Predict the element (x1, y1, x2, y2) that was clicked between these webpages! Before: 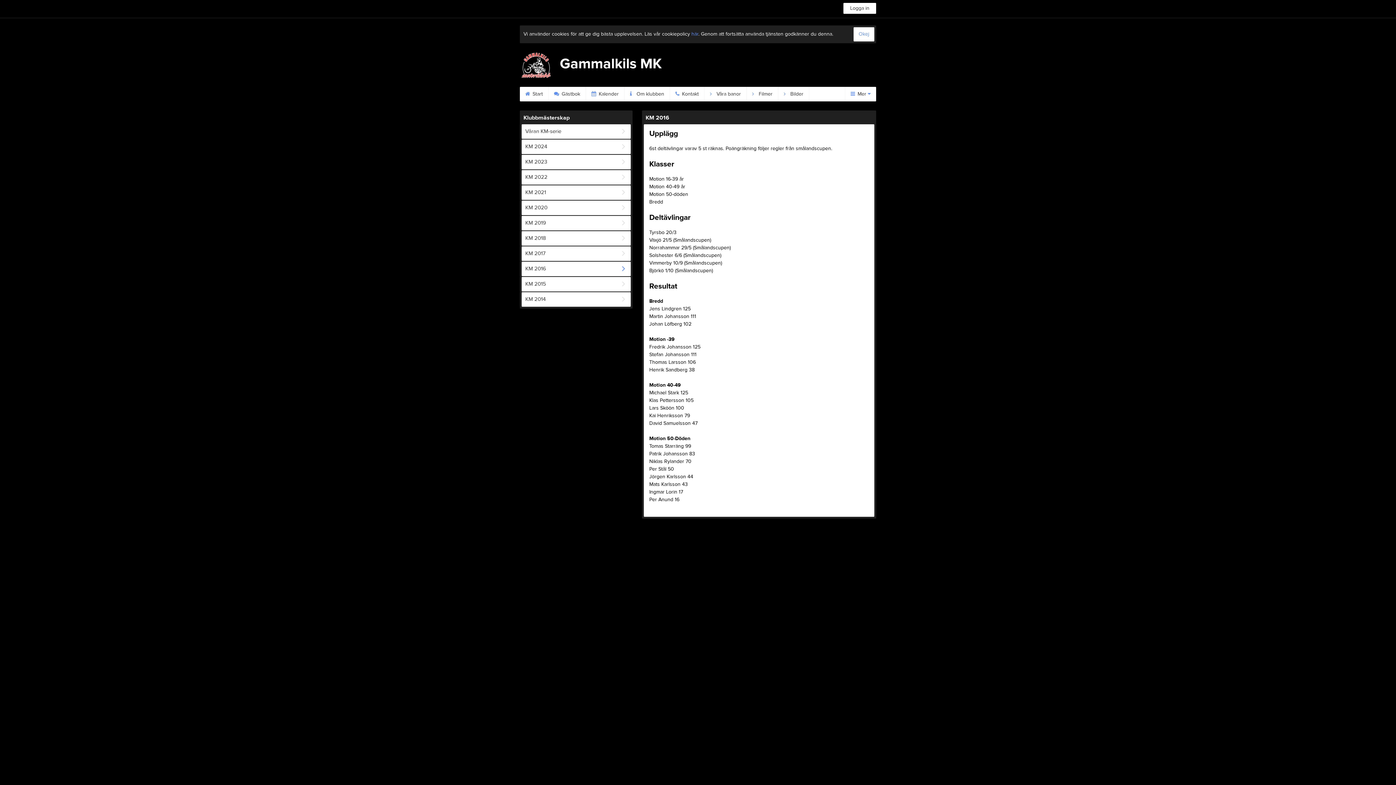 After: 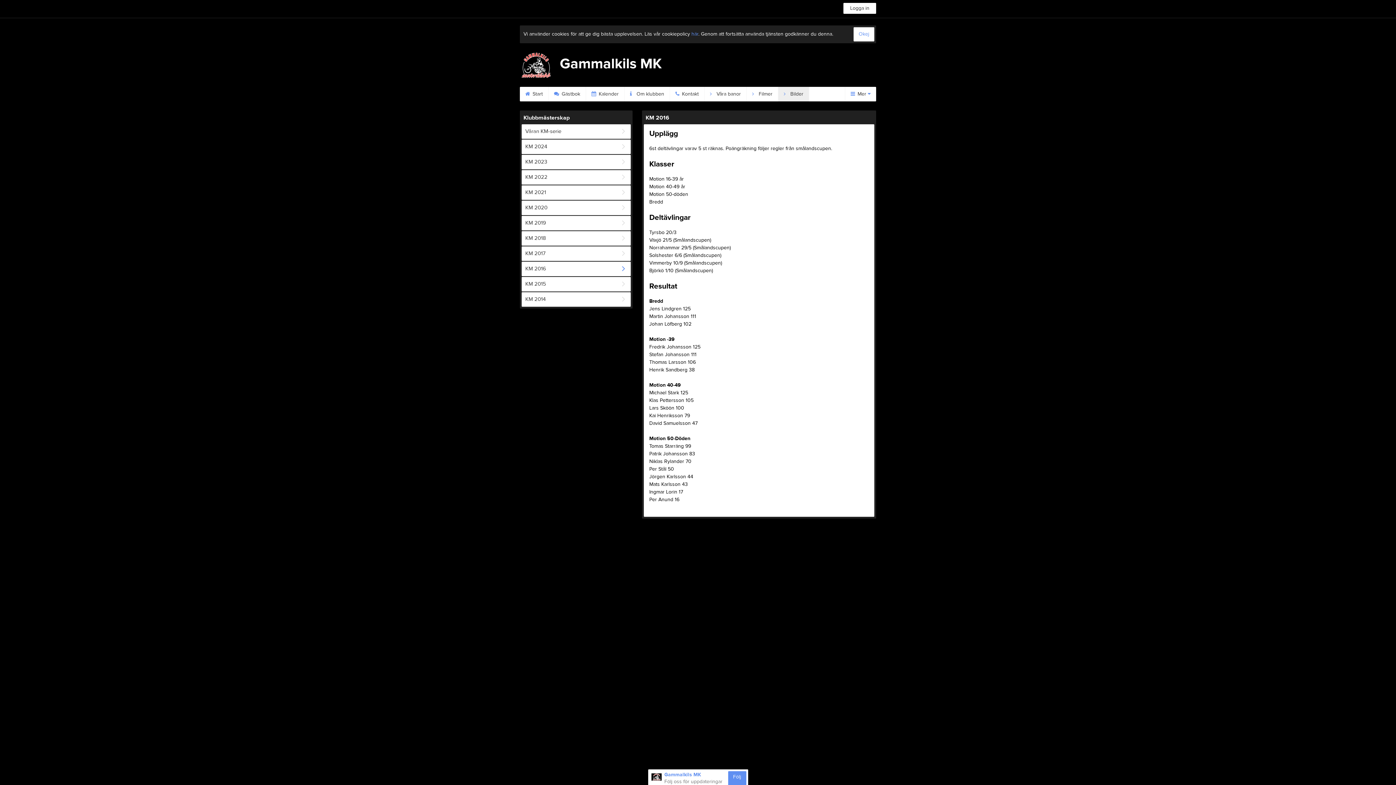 Action: bbox: (778, 86, 809, 101) label:  Bilder